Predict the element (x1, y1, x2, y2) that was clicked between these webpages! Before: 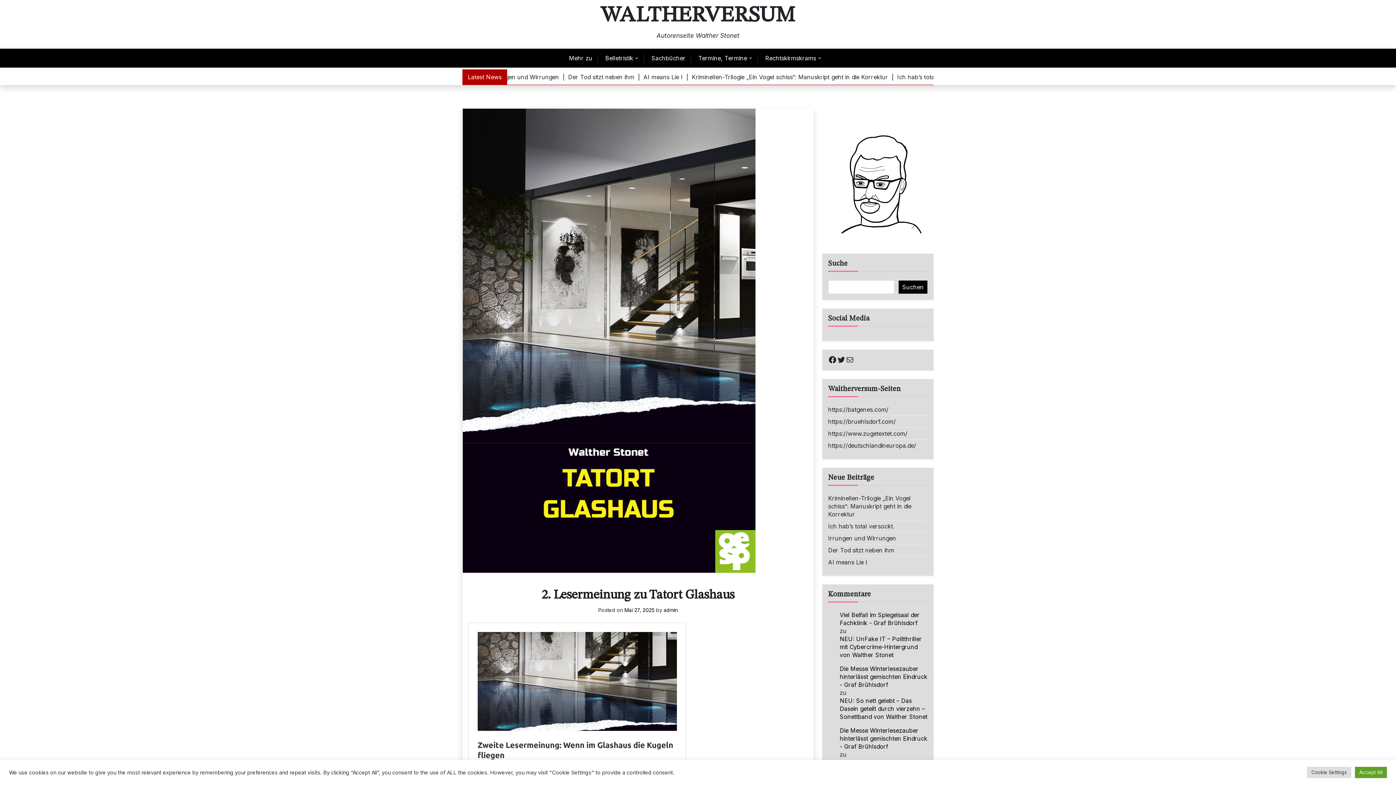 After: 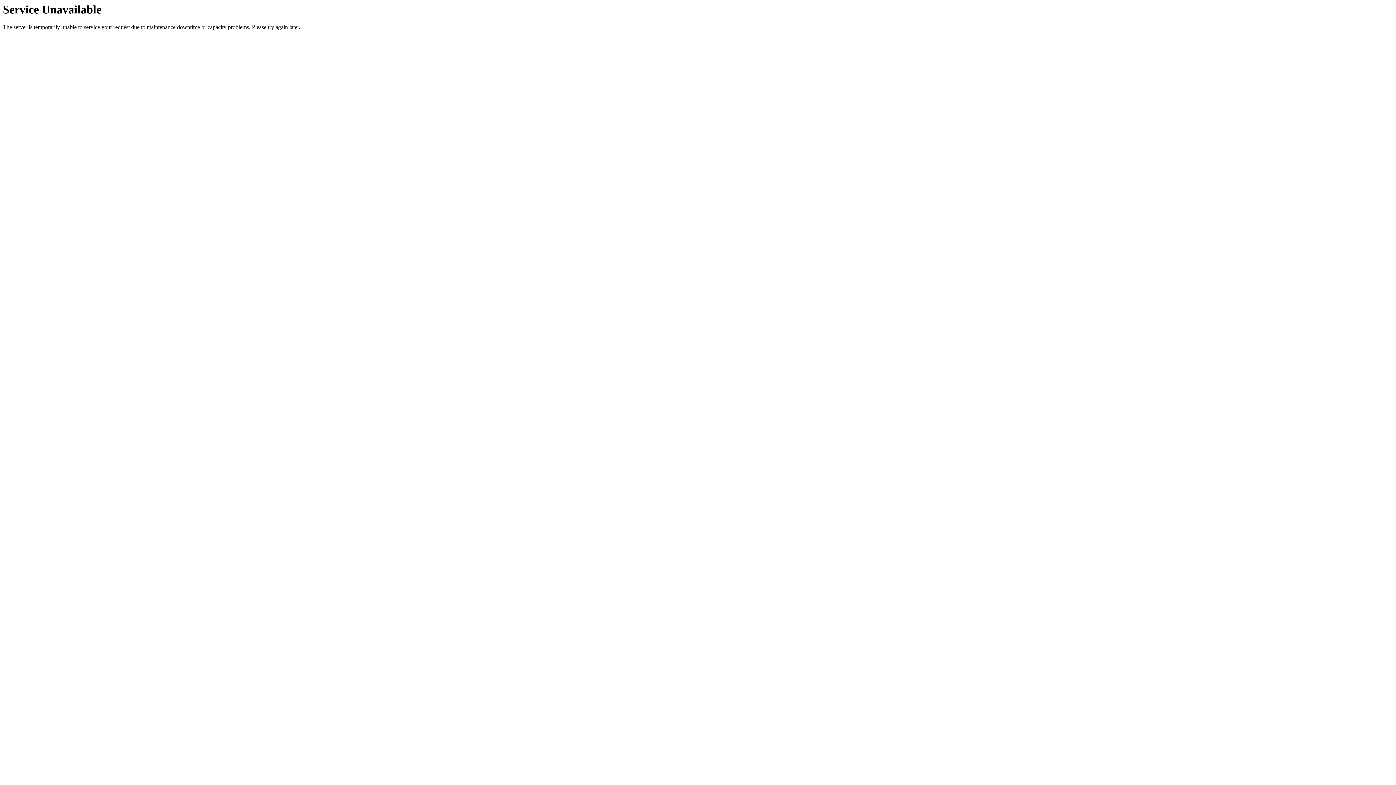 Action: bbox: (646, 48, 691, 67) label: Sachbücher